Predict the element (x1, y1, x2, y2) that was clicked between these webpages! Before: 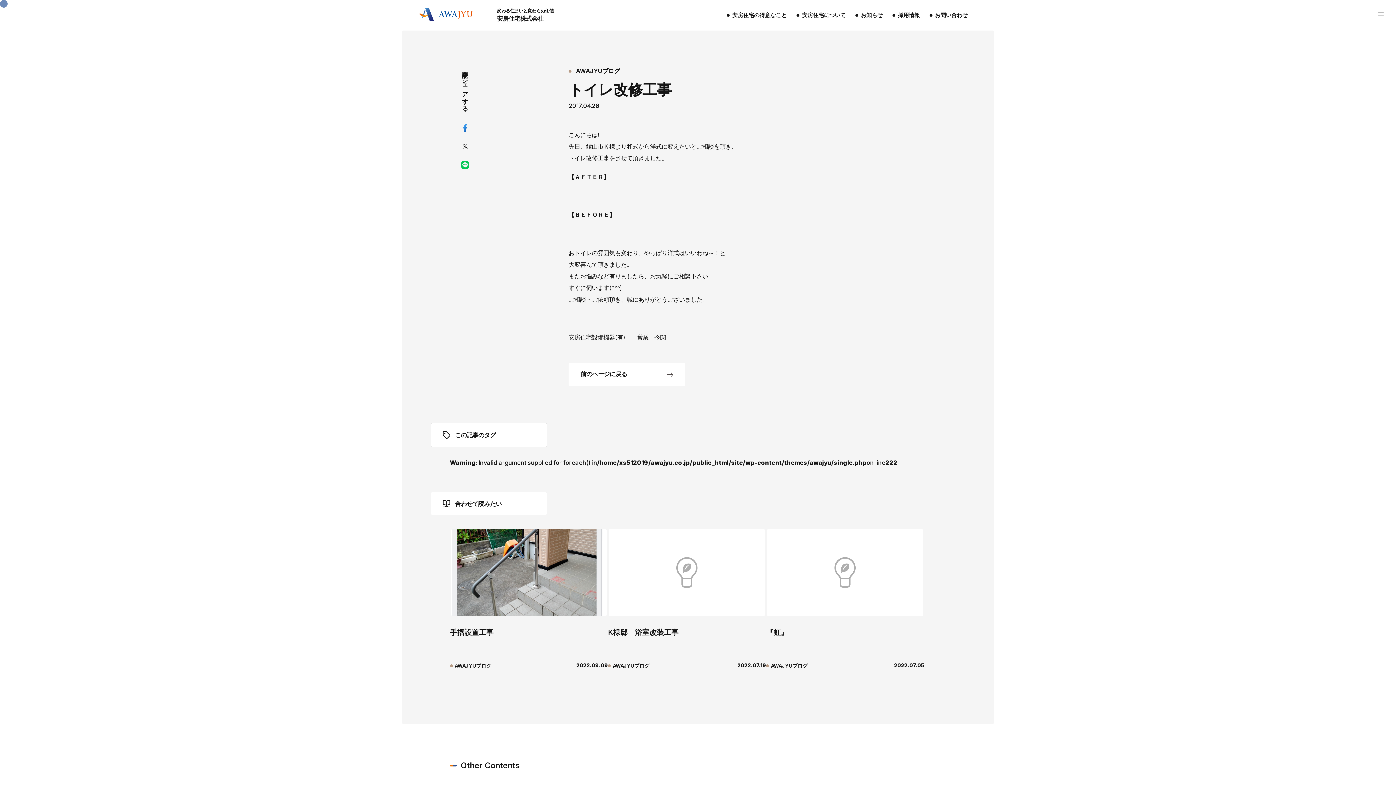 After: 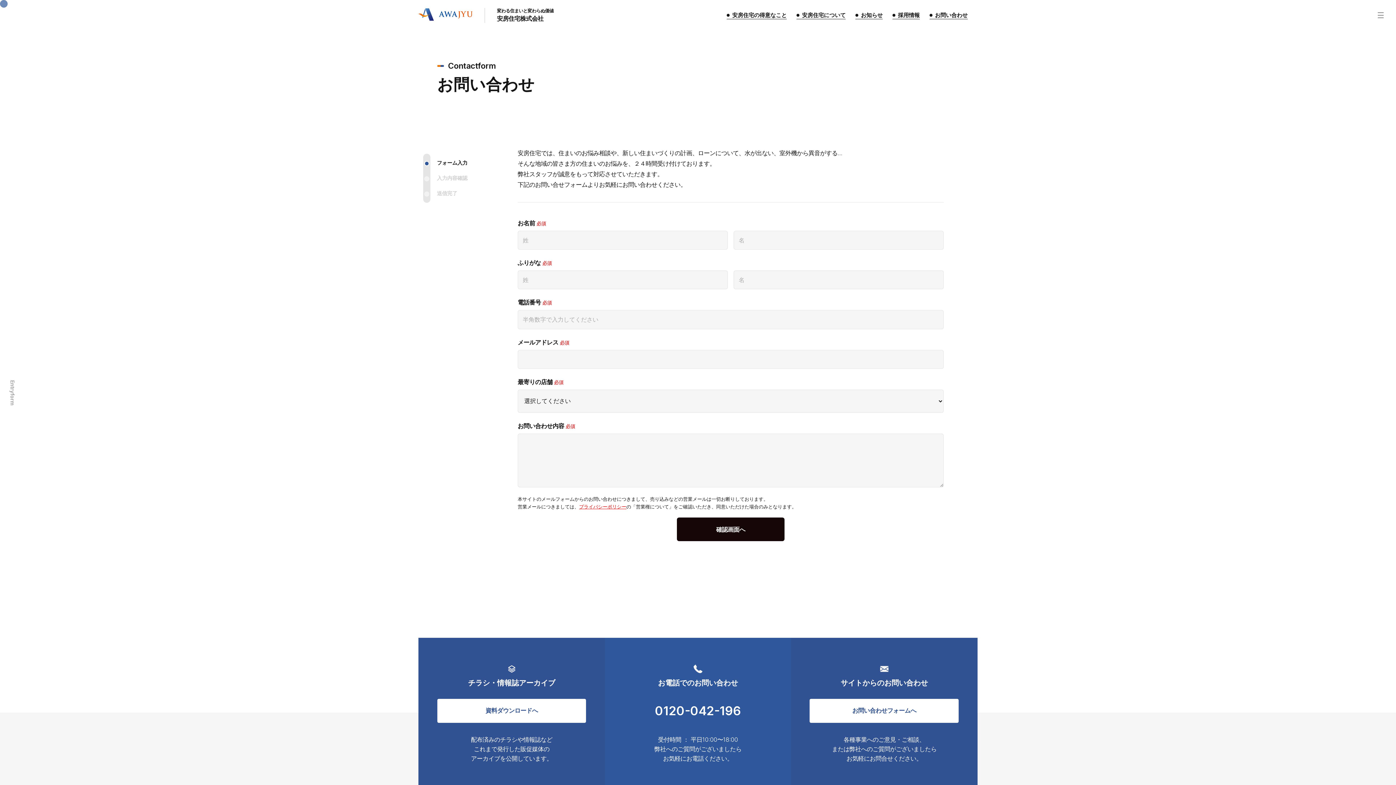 Action: label: お問い合わせ bbox: (929, 11, 967, 18)